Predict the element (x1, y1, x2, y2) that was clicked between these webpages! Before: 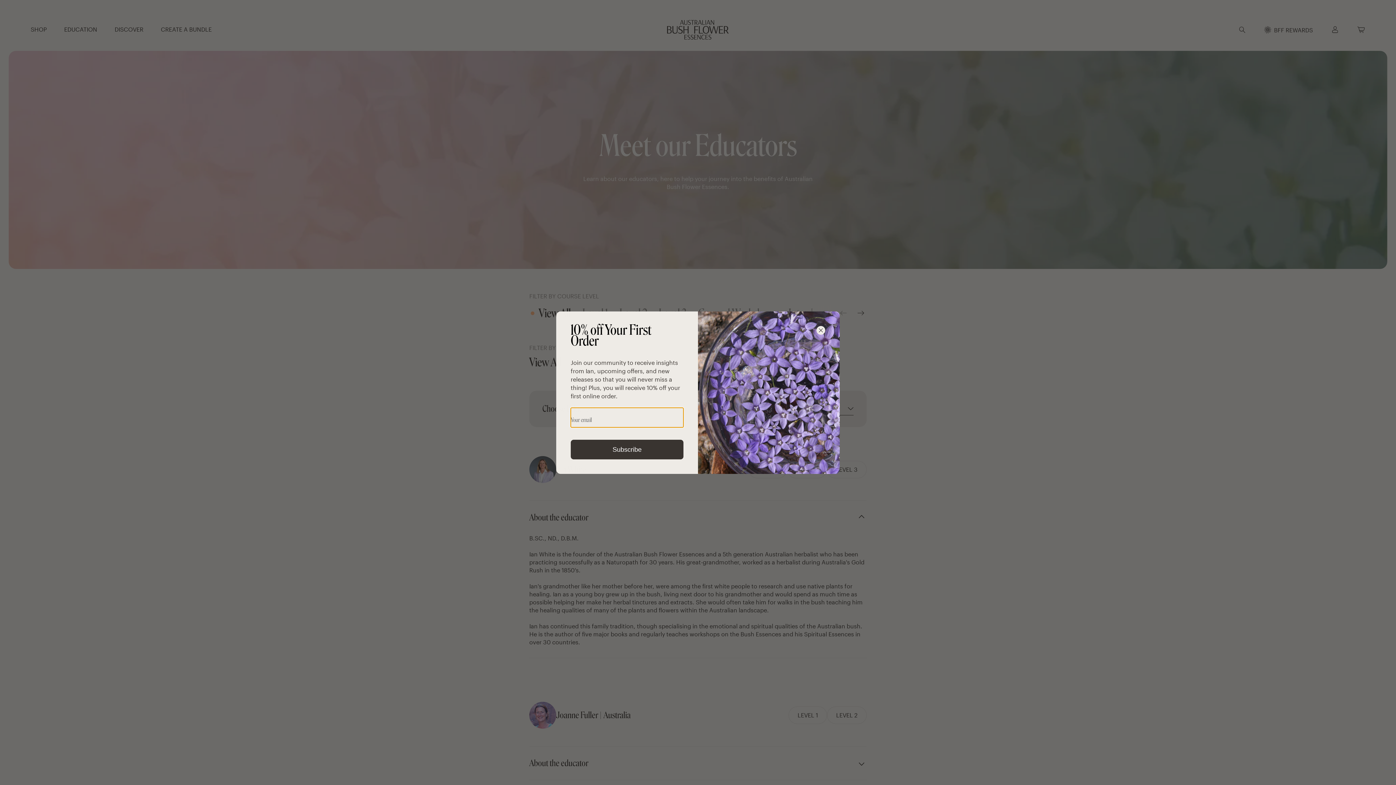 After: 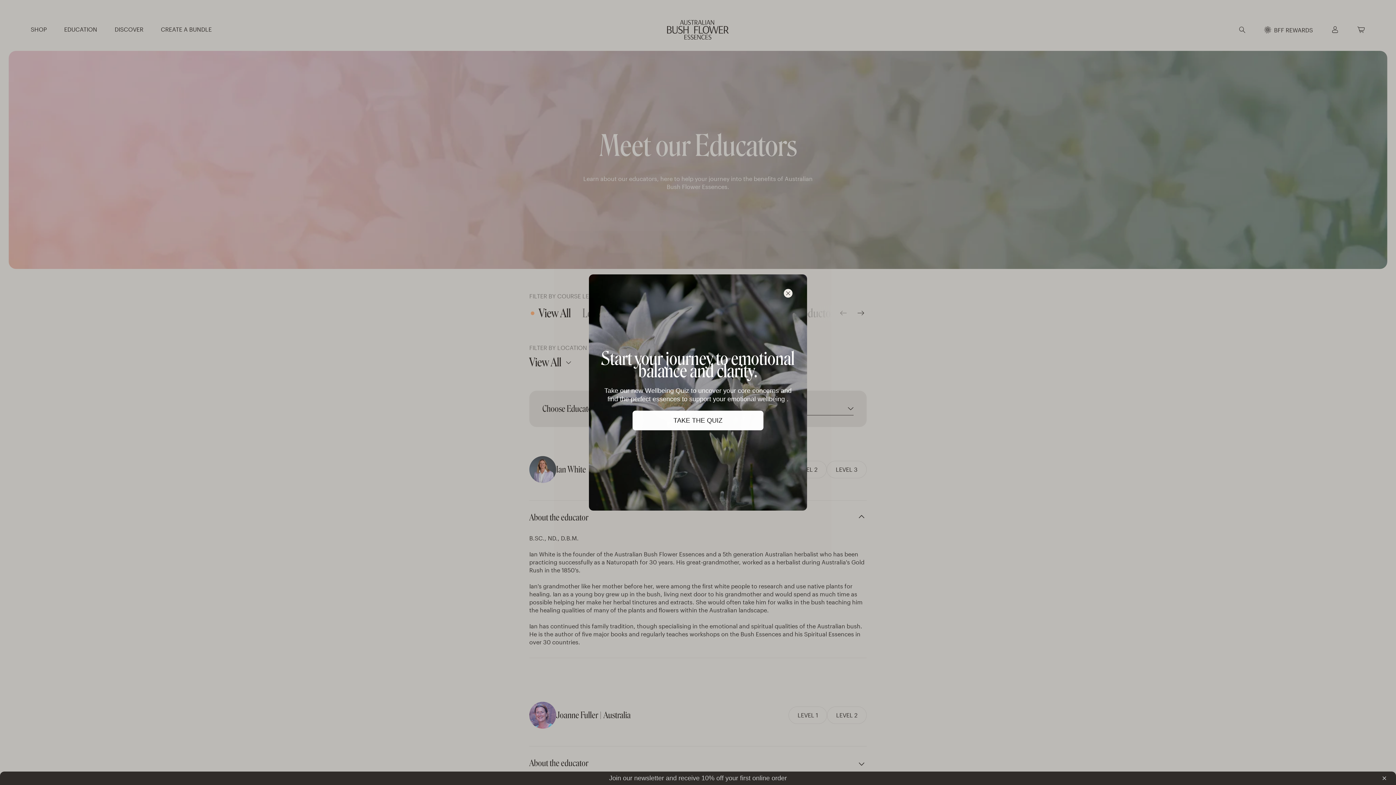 Action: label: Close dialog bbox: (816, 326, 825, 334)